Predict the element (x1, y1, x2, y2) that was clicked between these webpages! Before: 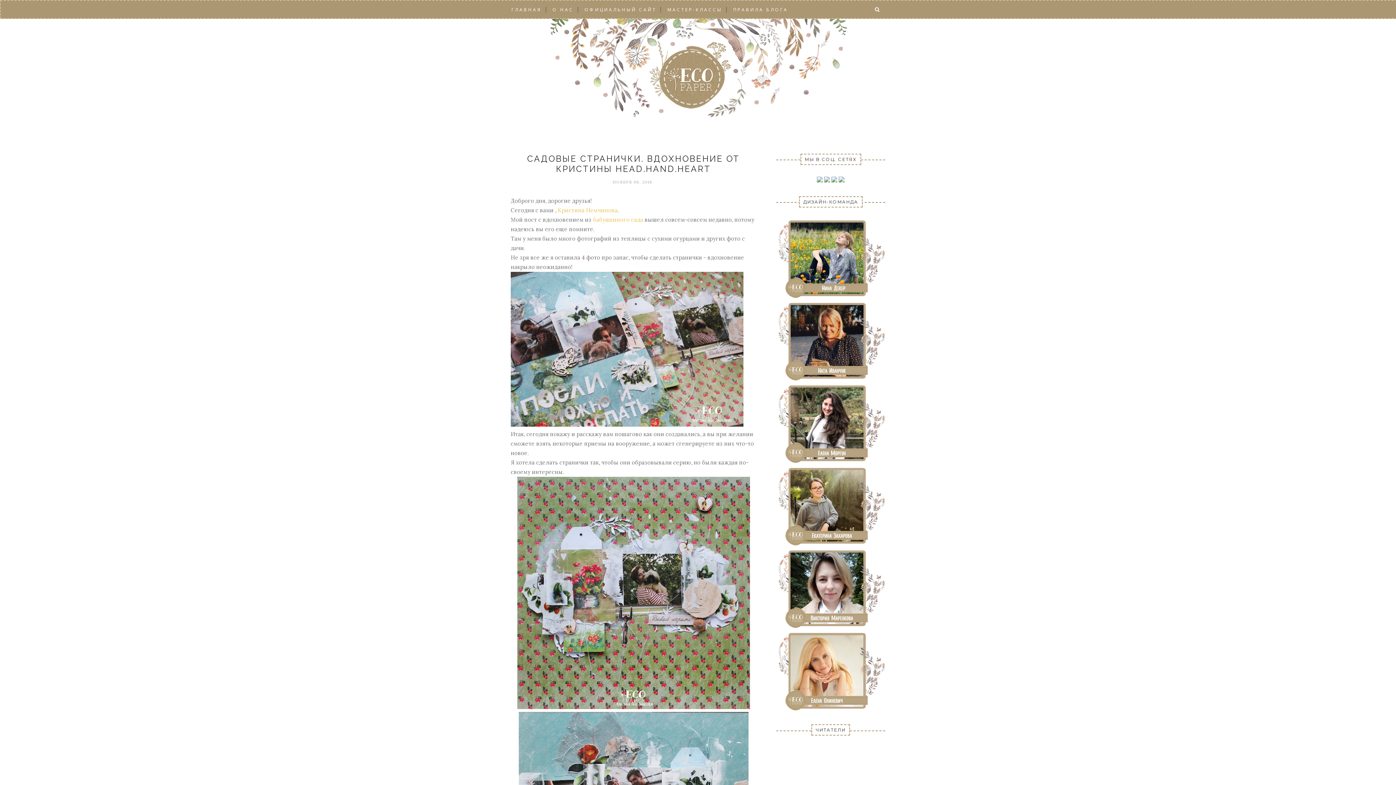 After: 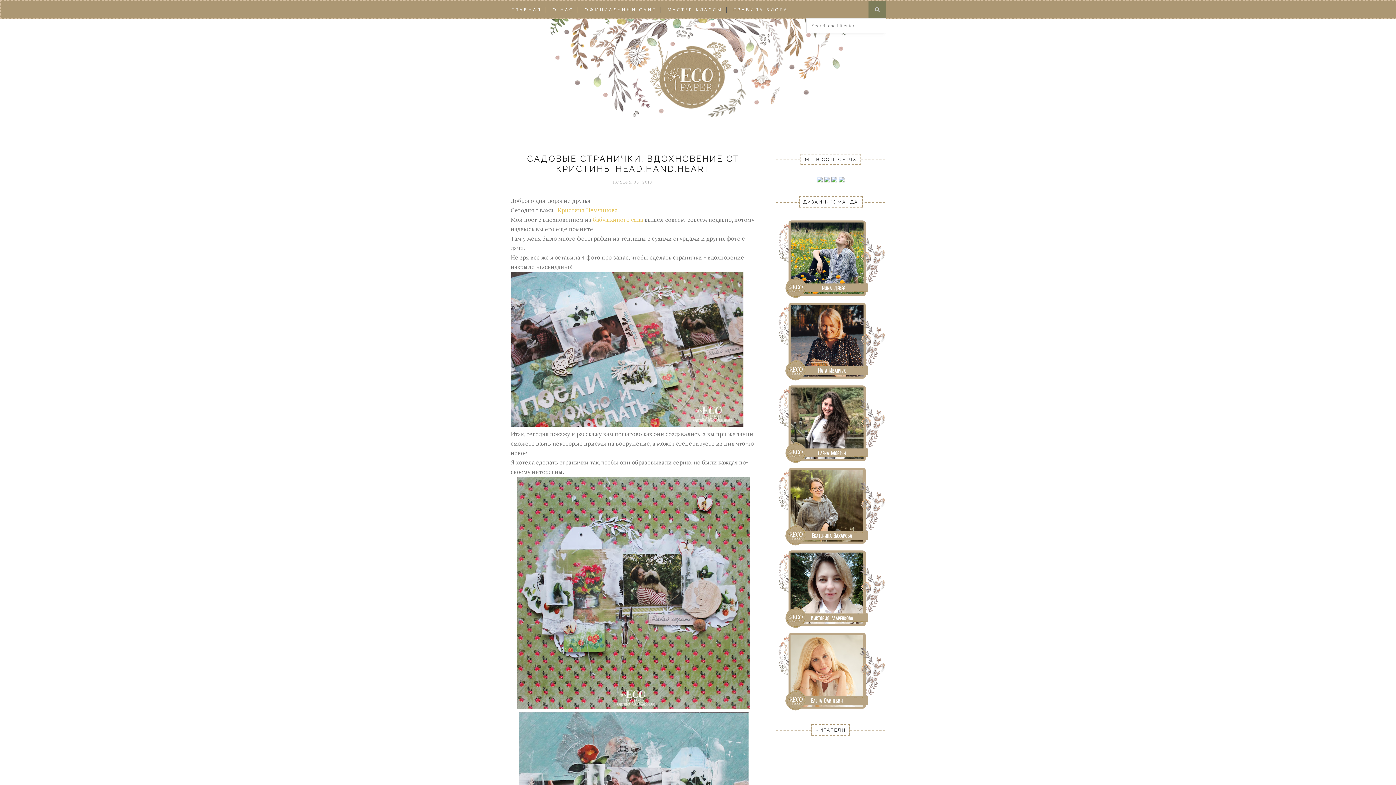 Action: bbox: (868, 0, 886, 18)